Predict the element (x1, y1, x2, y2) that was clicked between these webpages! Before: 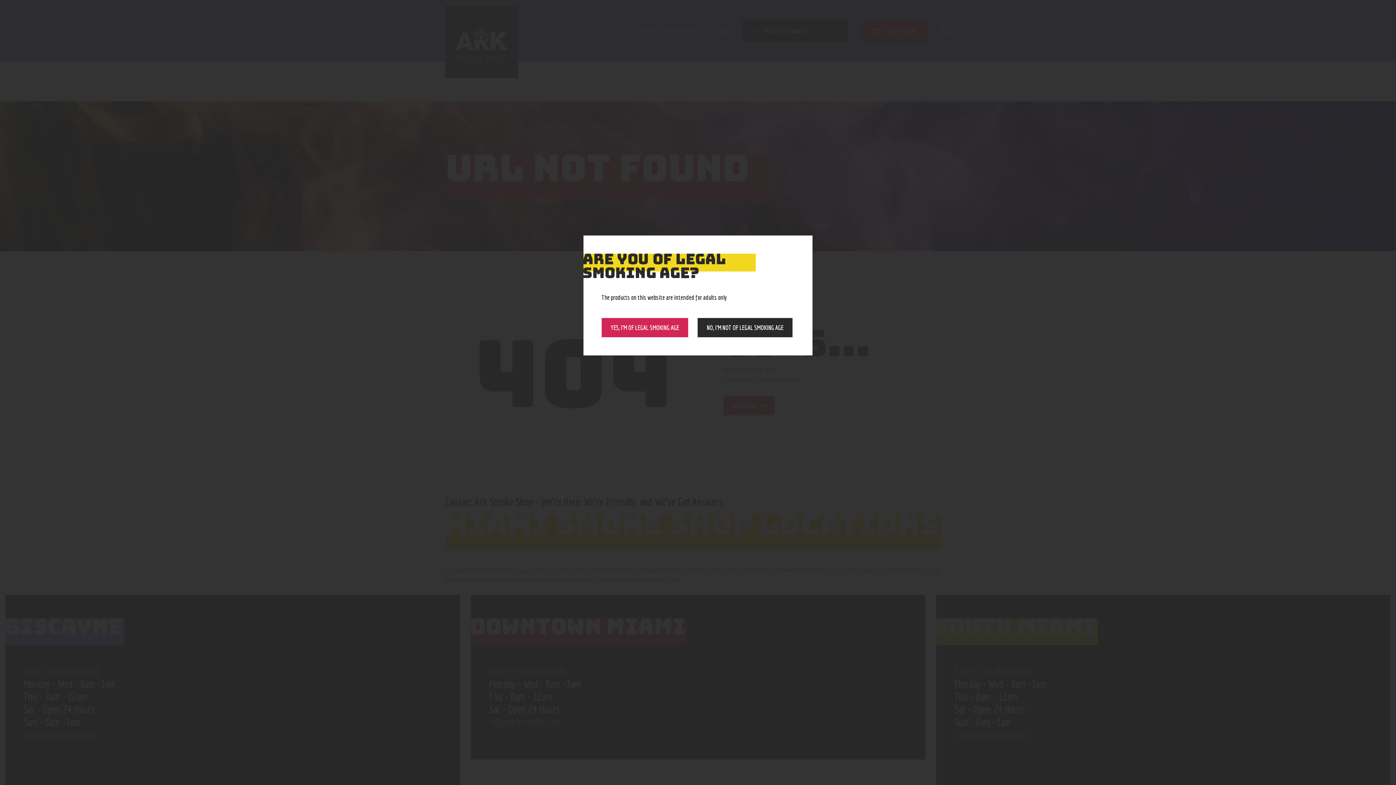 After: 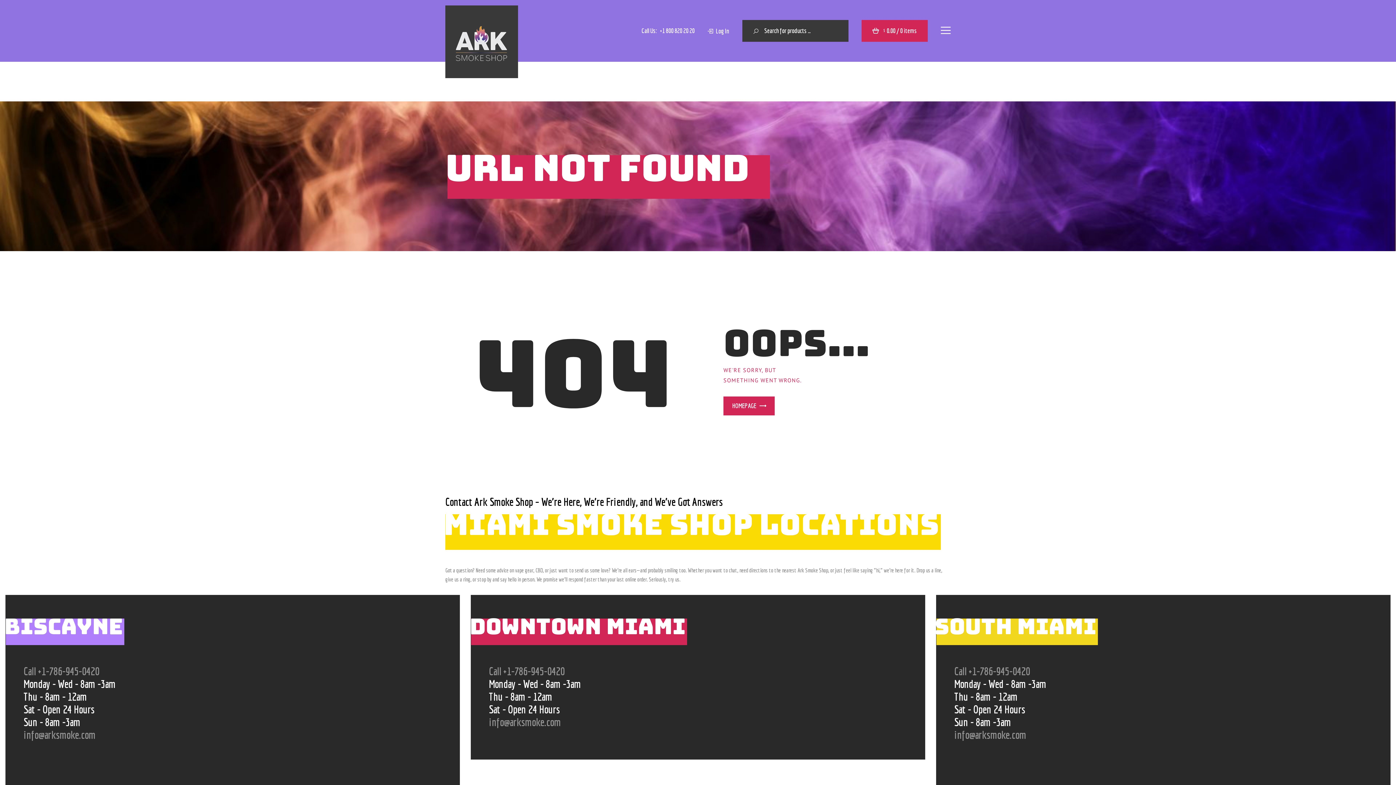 Action: bbox: (601, 318, 688, 337) label: YES, I’M OF LEGAL SMOKING AGE